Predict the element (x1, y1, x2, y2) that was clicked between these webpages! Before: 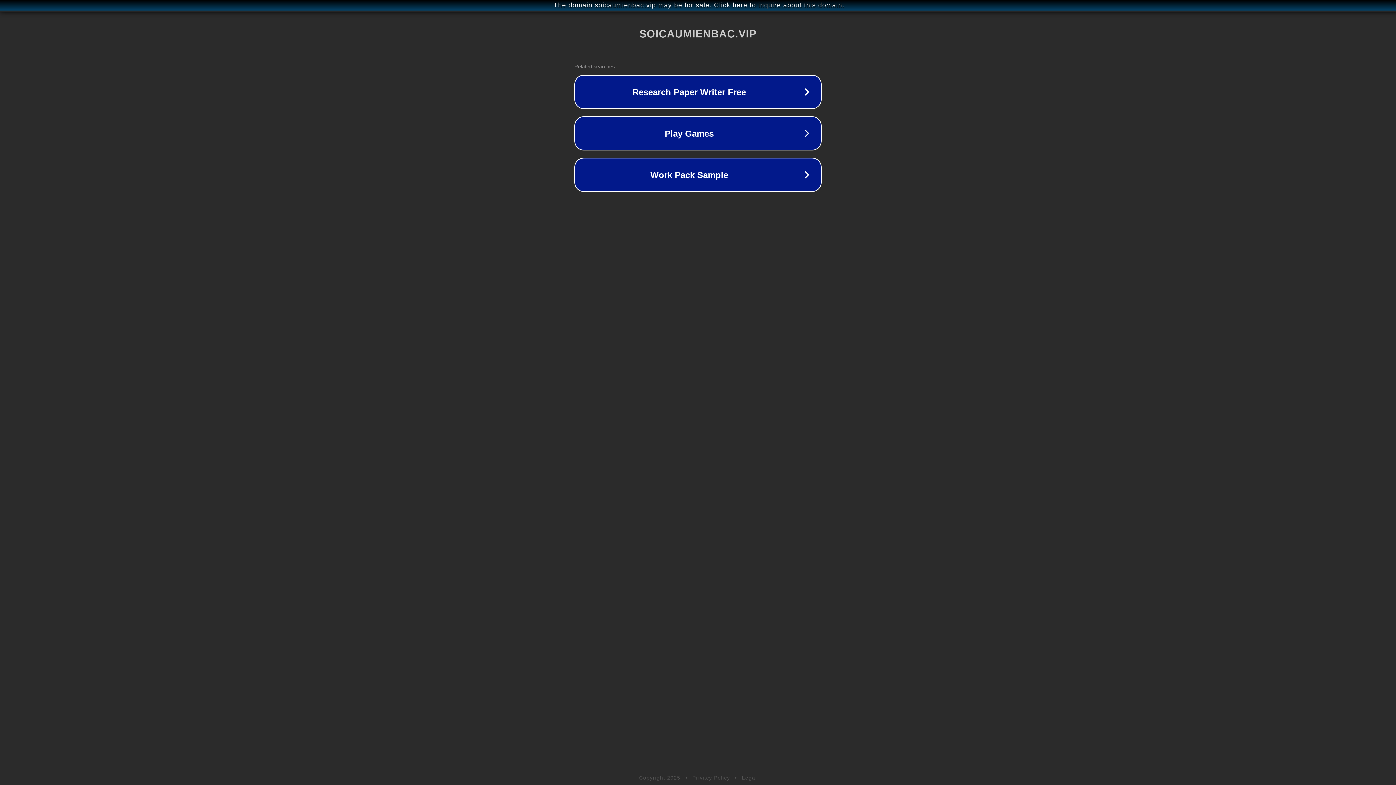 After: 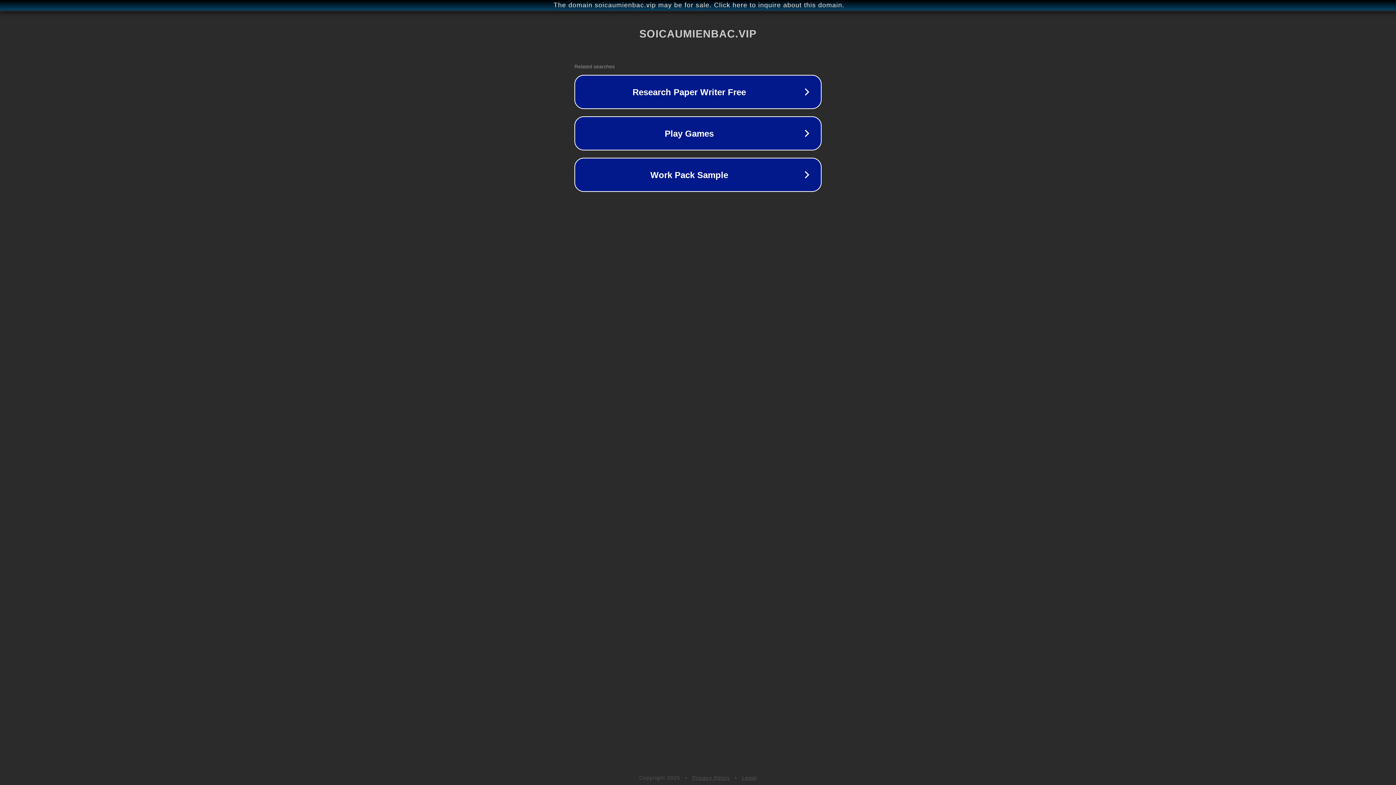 Action: label: Legal bbox: (742, 775, 757, 781)